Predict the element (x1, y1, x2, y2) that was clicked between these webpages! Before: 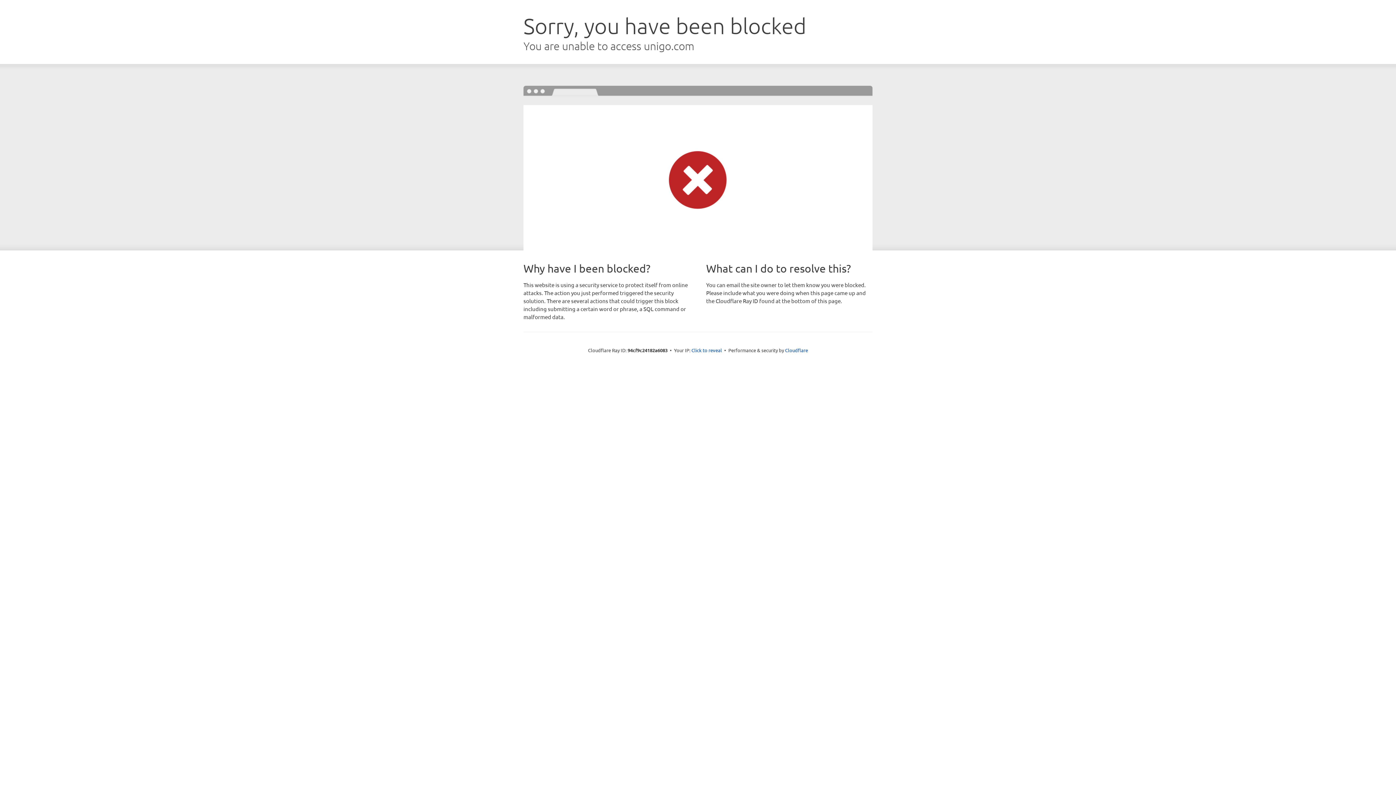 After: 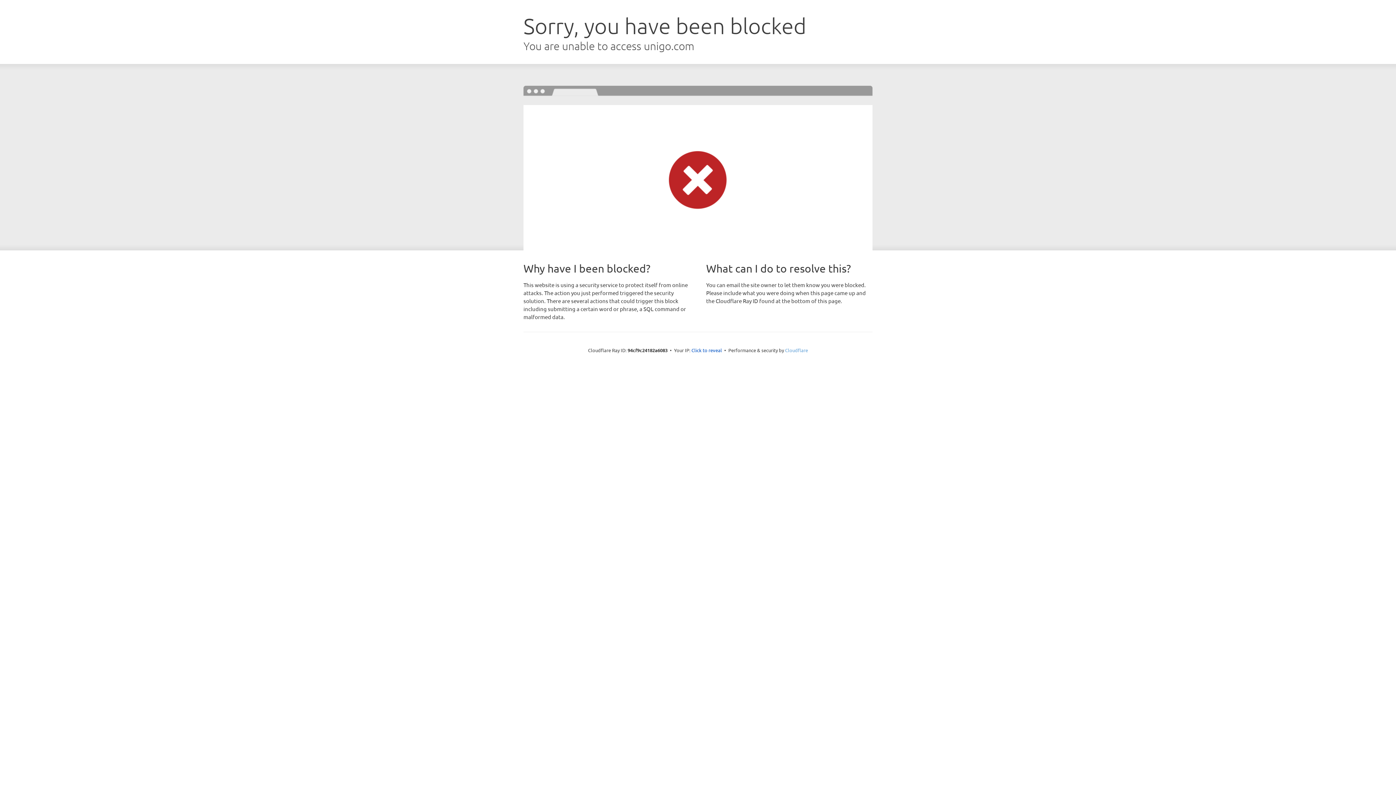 Action: label: Cloudflare bbox: (785, 347, 808, 353)